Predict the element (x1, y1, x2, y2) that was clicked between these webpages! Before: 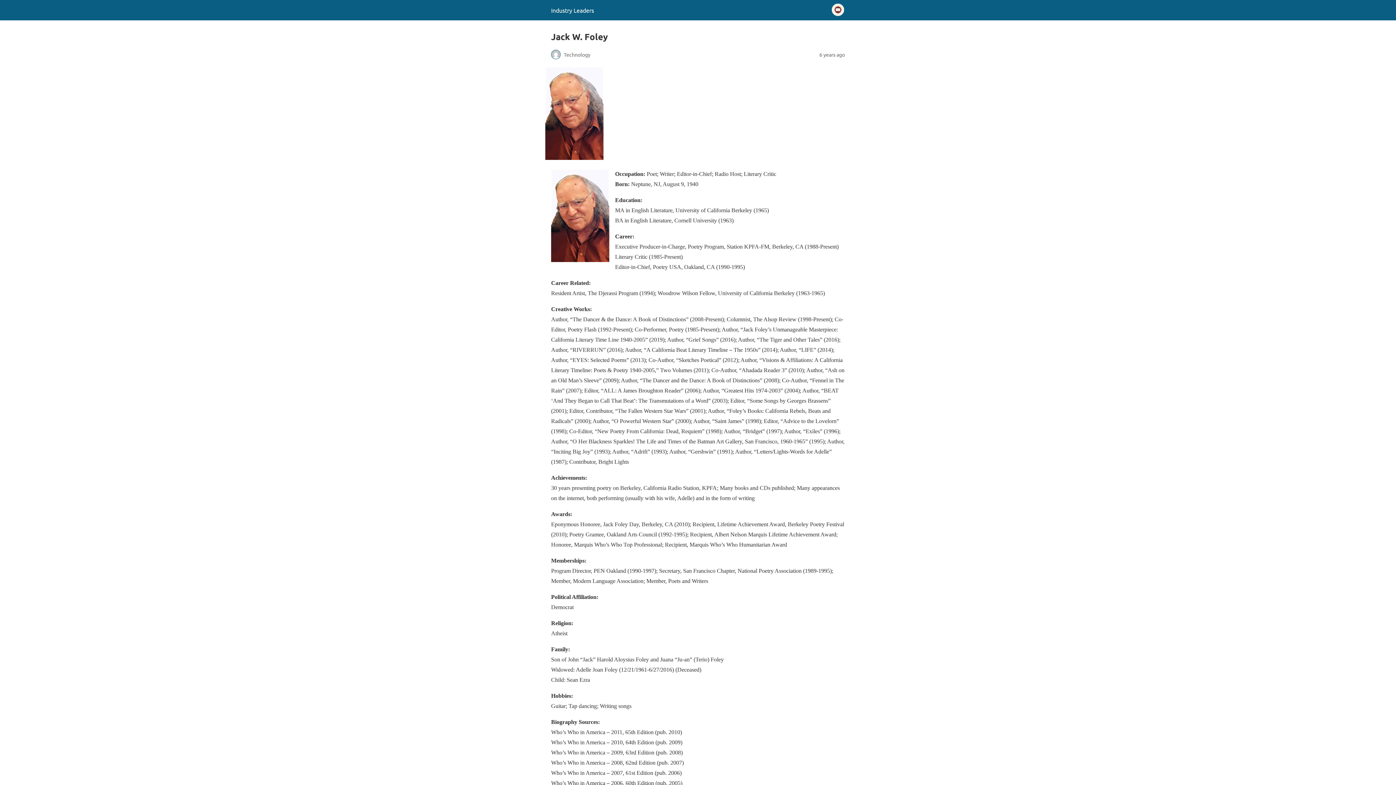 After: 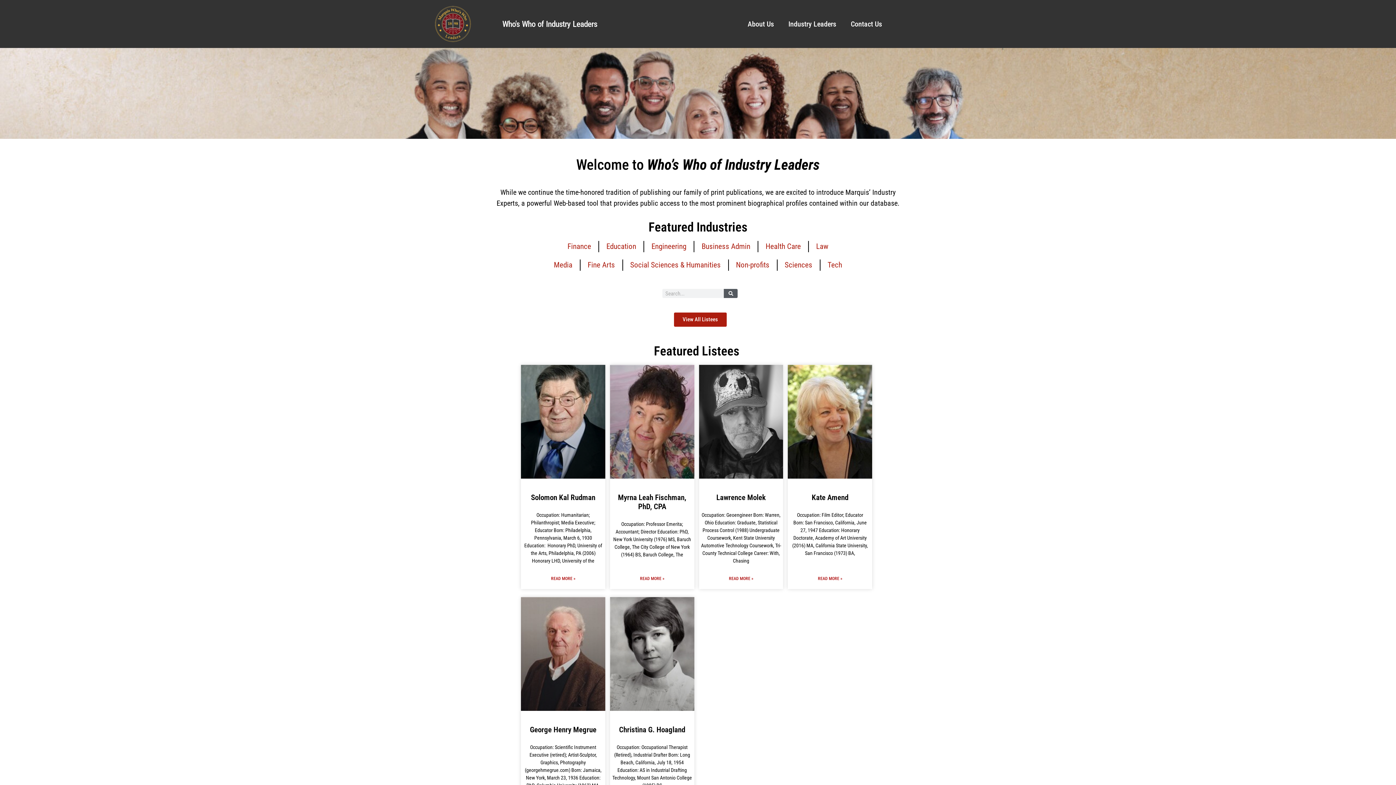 Action: label: Industry Leaders bbox: (551, 6, 594, 13)